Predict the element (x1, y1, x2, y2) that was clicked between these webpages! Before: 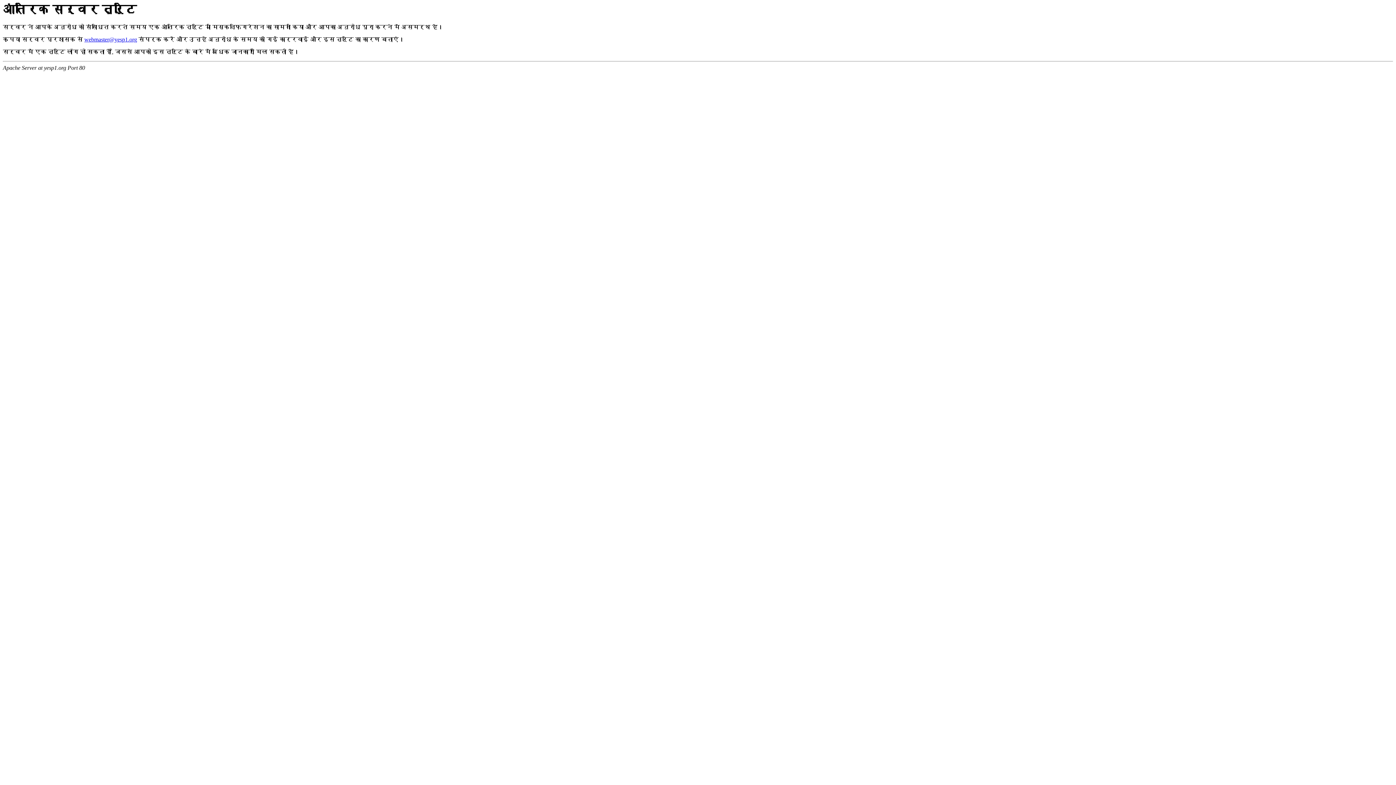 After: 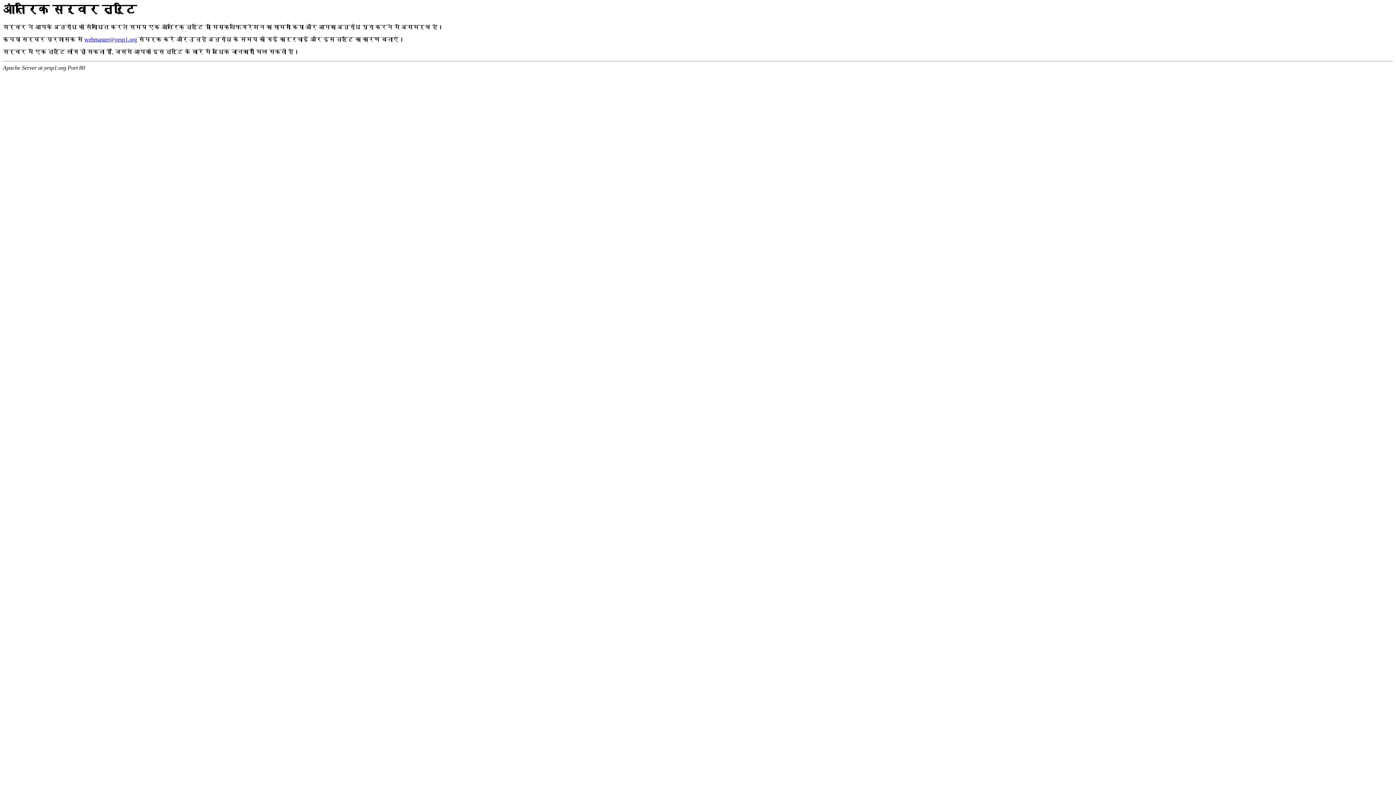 Action: bbox: (84, 36, 137, 42) label: webmaster@yesp1.org